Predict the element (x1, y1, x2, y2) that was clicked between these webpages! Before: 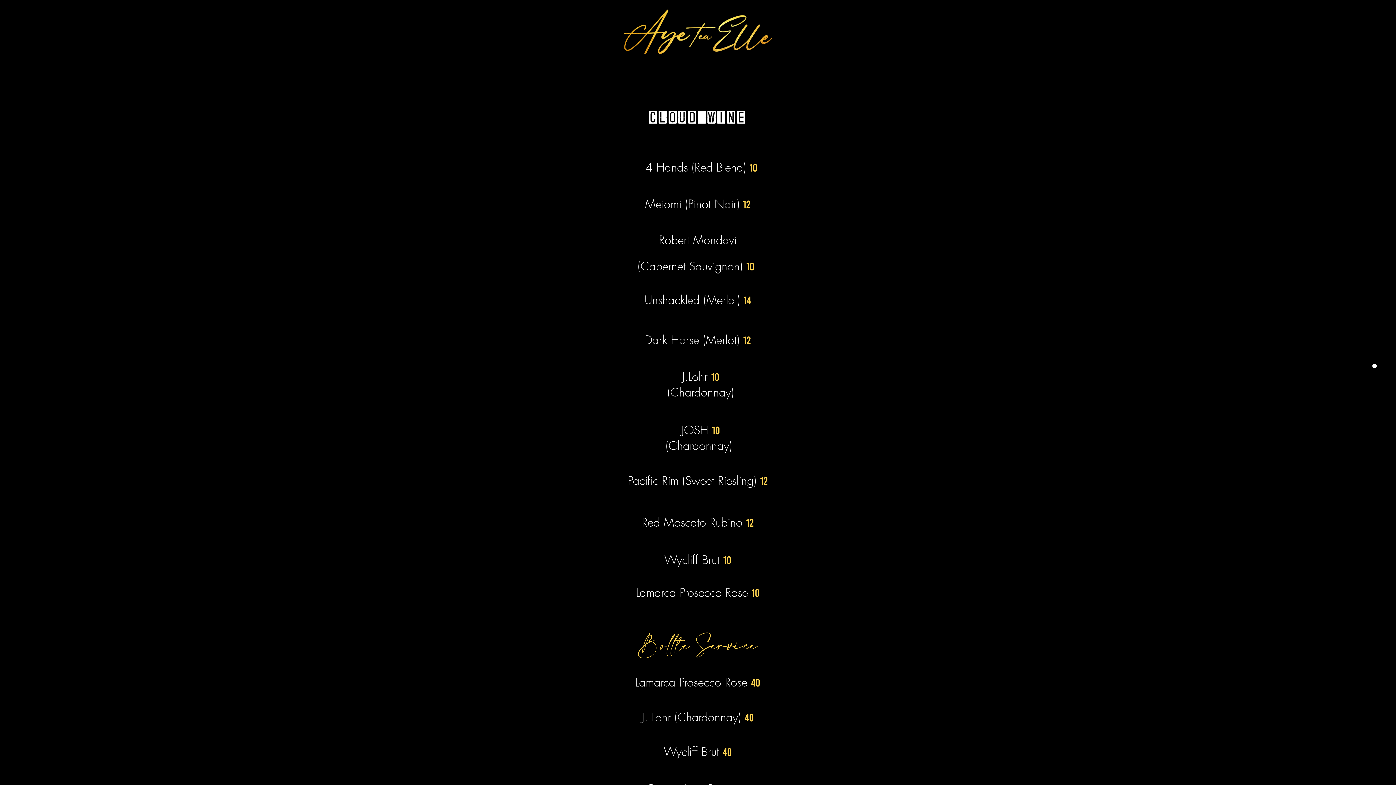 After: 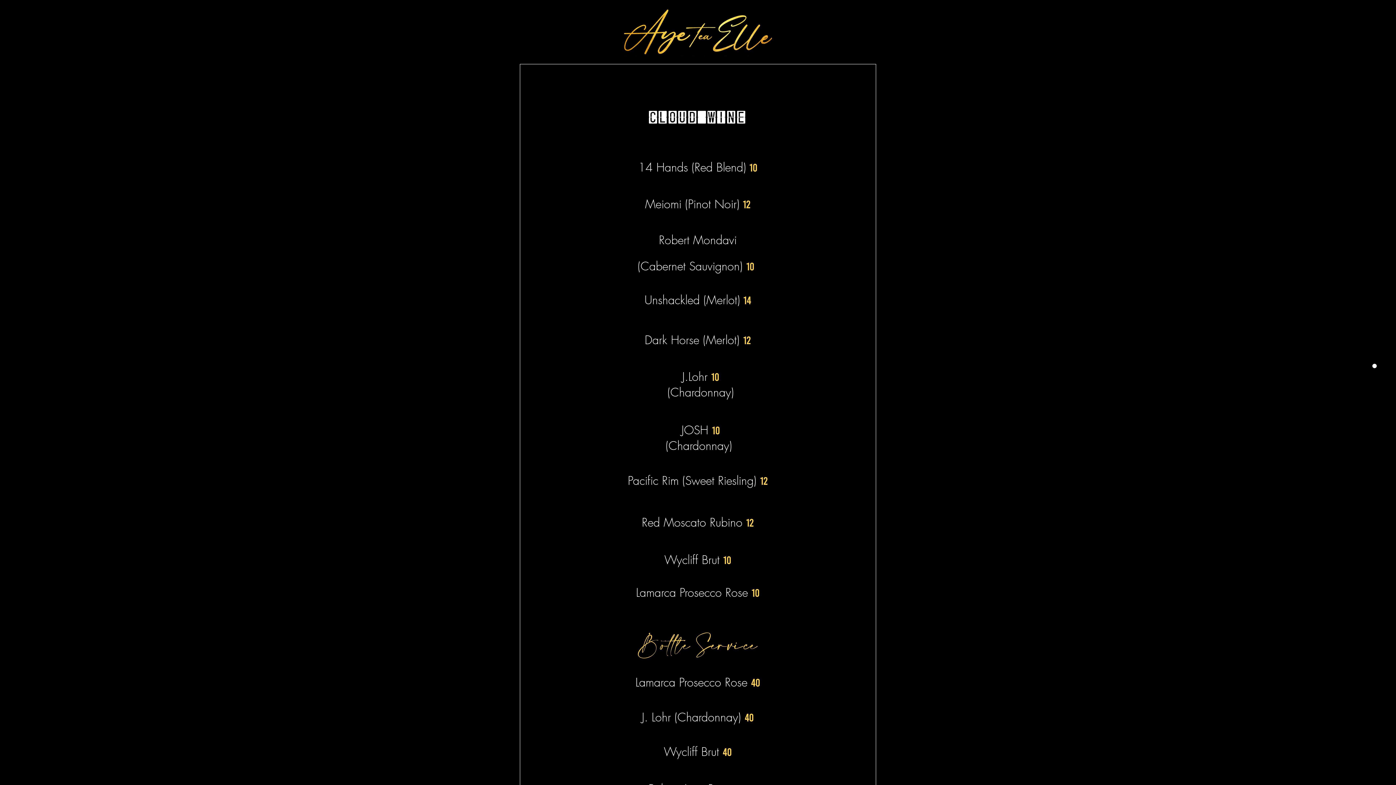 Action: bbox: (1335, 364, 1377, 368)